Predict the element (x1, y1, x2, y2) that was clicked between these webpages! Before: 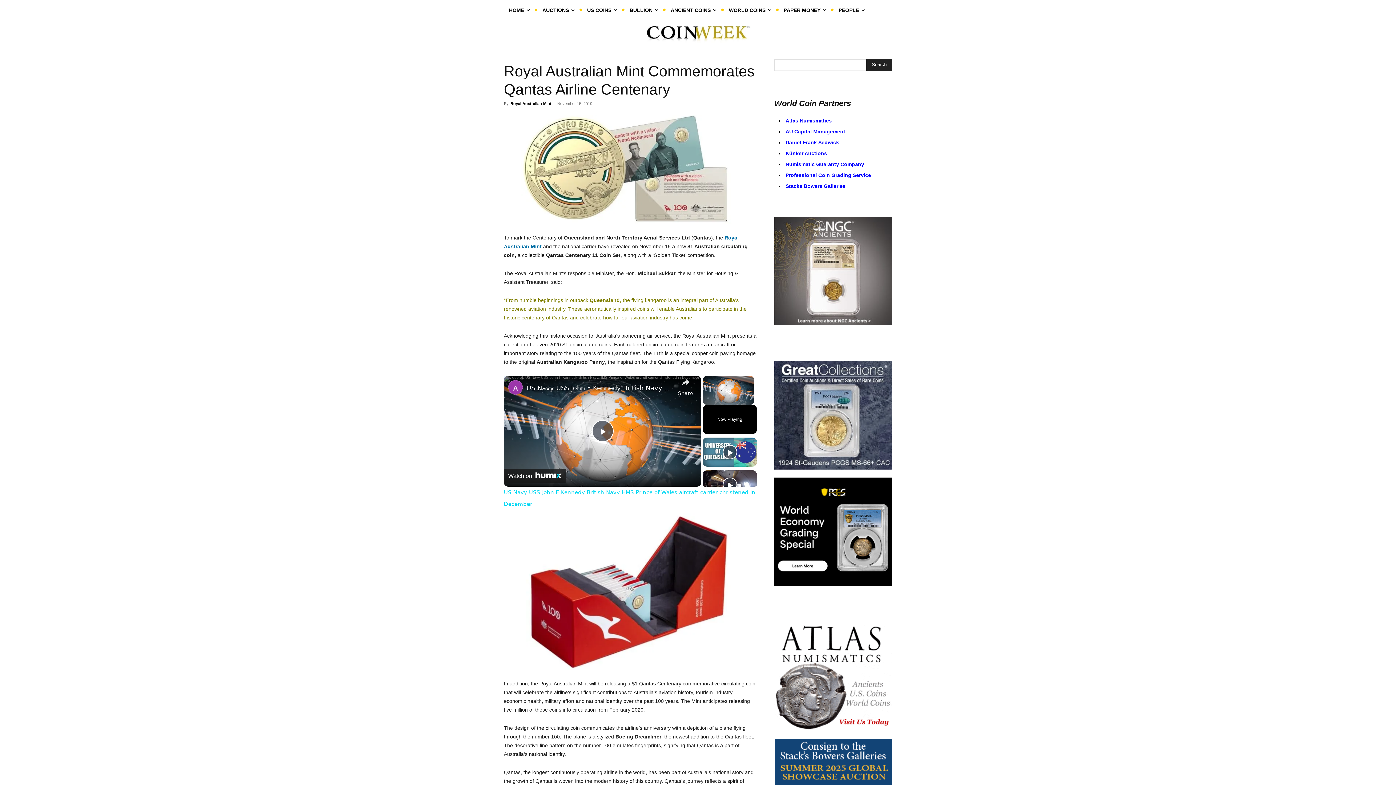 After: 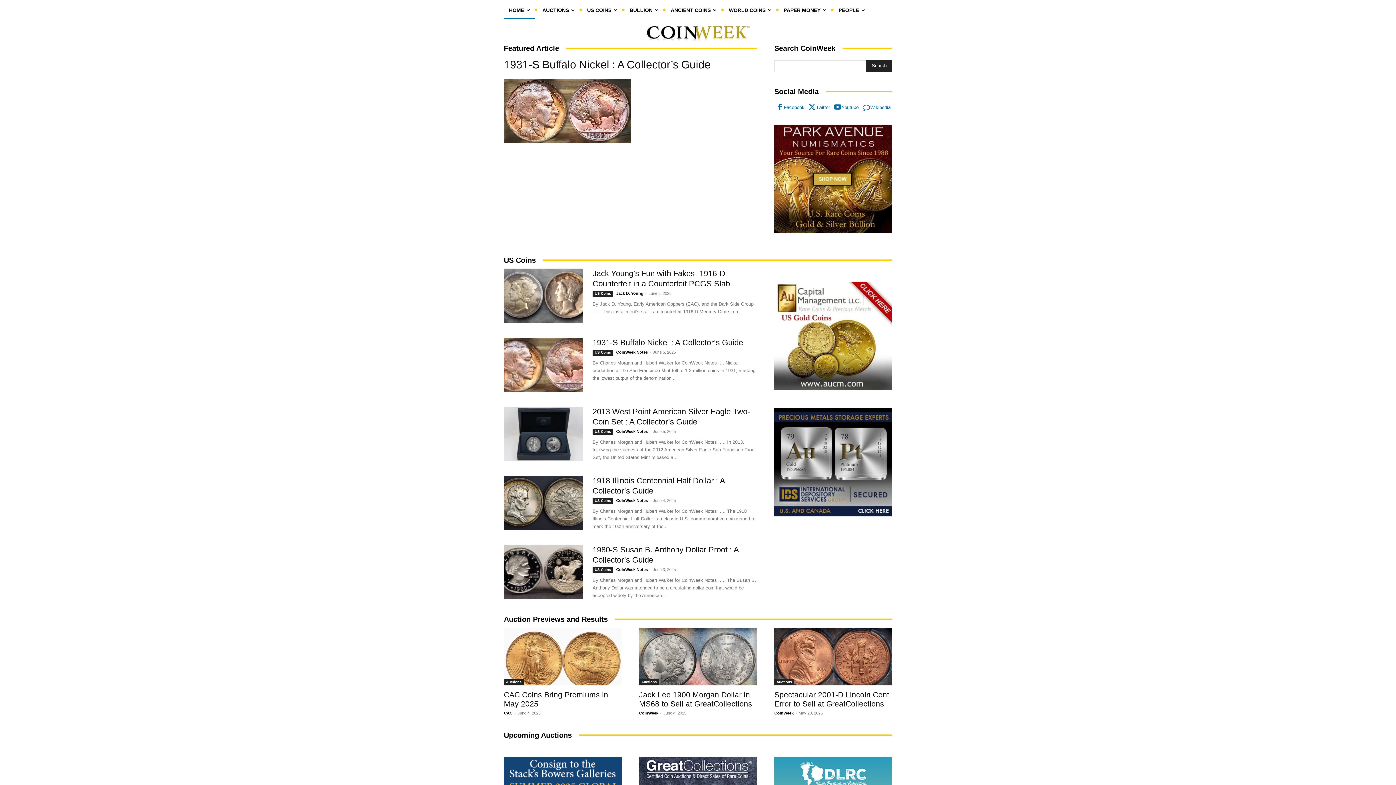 Action: bbox: (504, 25, 892, 43)